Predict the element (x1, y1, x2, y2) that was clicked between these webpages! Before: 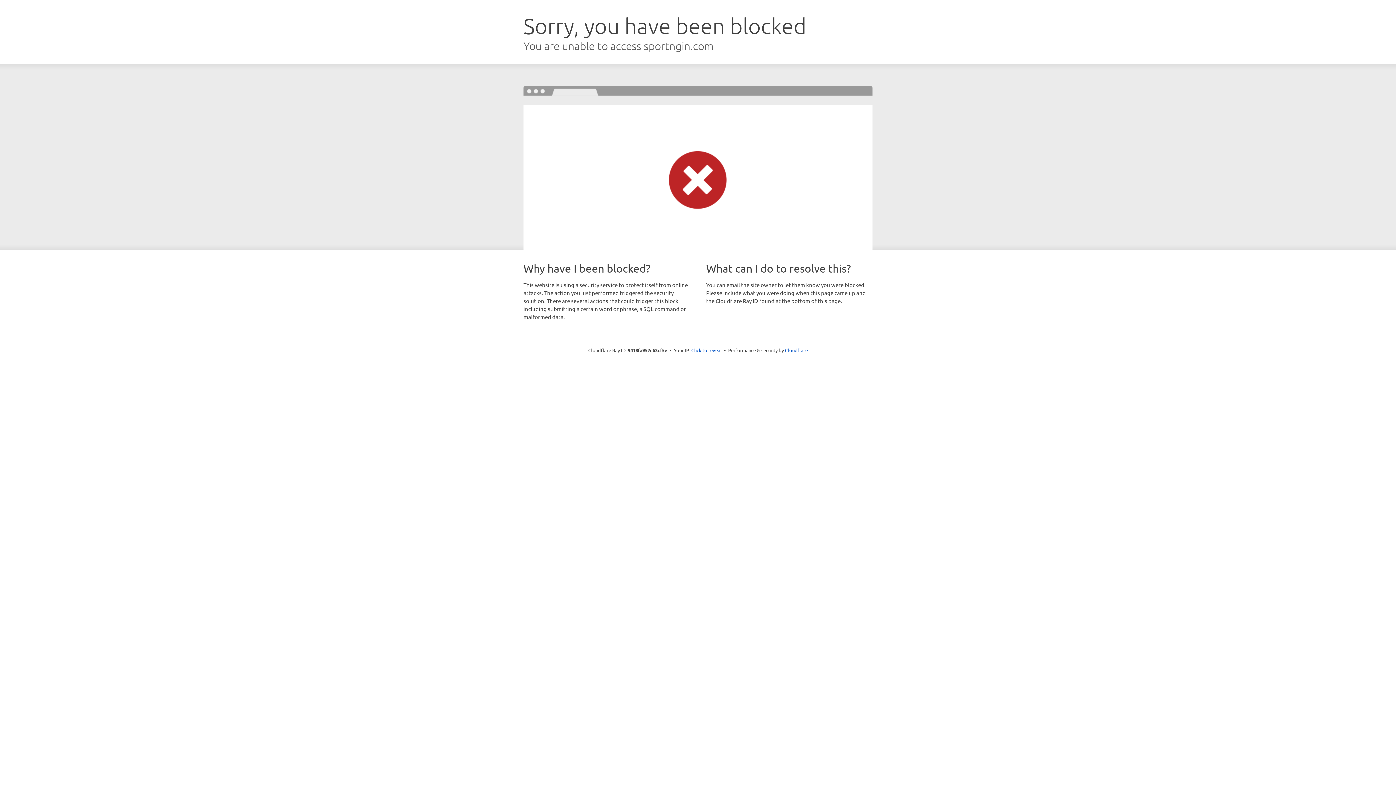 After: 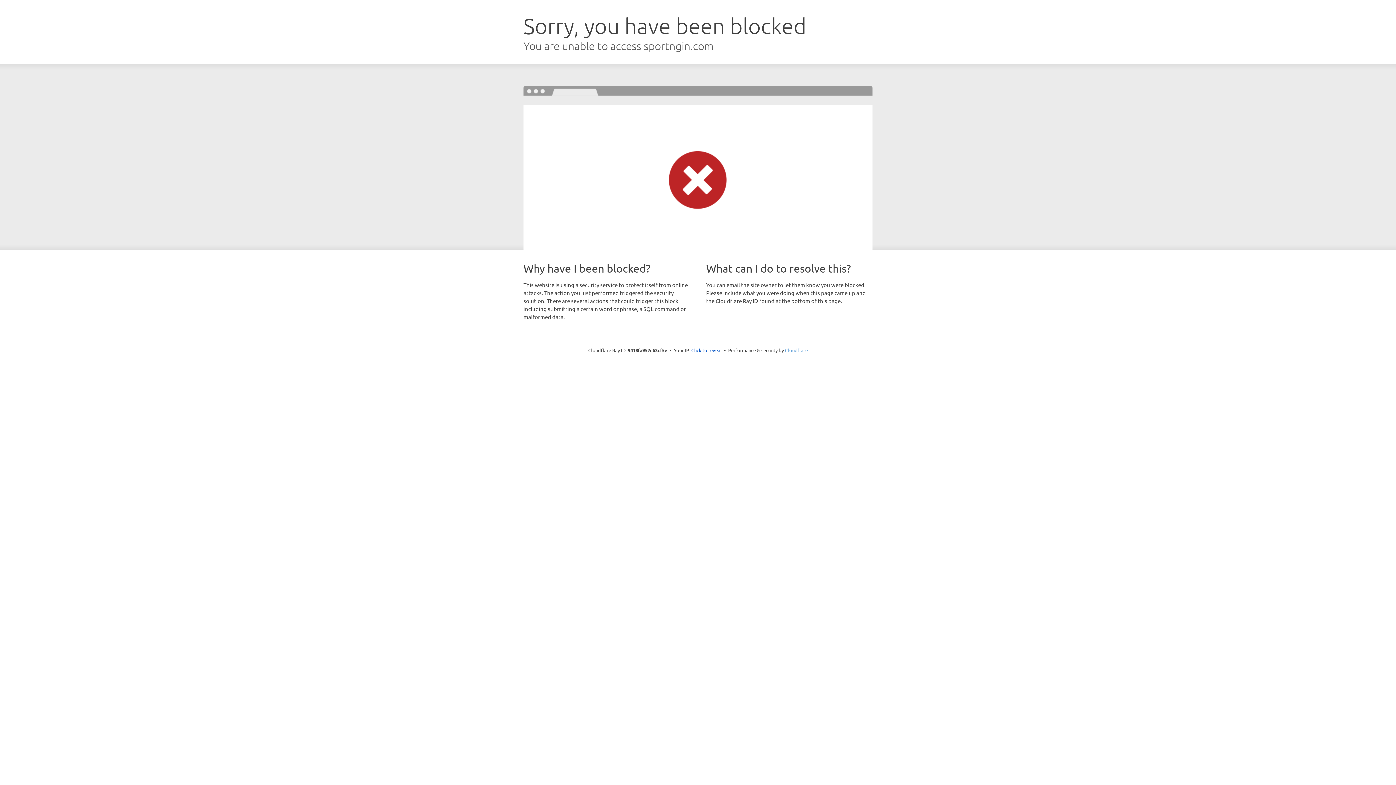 Action: label: Cloudflare bbox: (785, 347, 808, 353)